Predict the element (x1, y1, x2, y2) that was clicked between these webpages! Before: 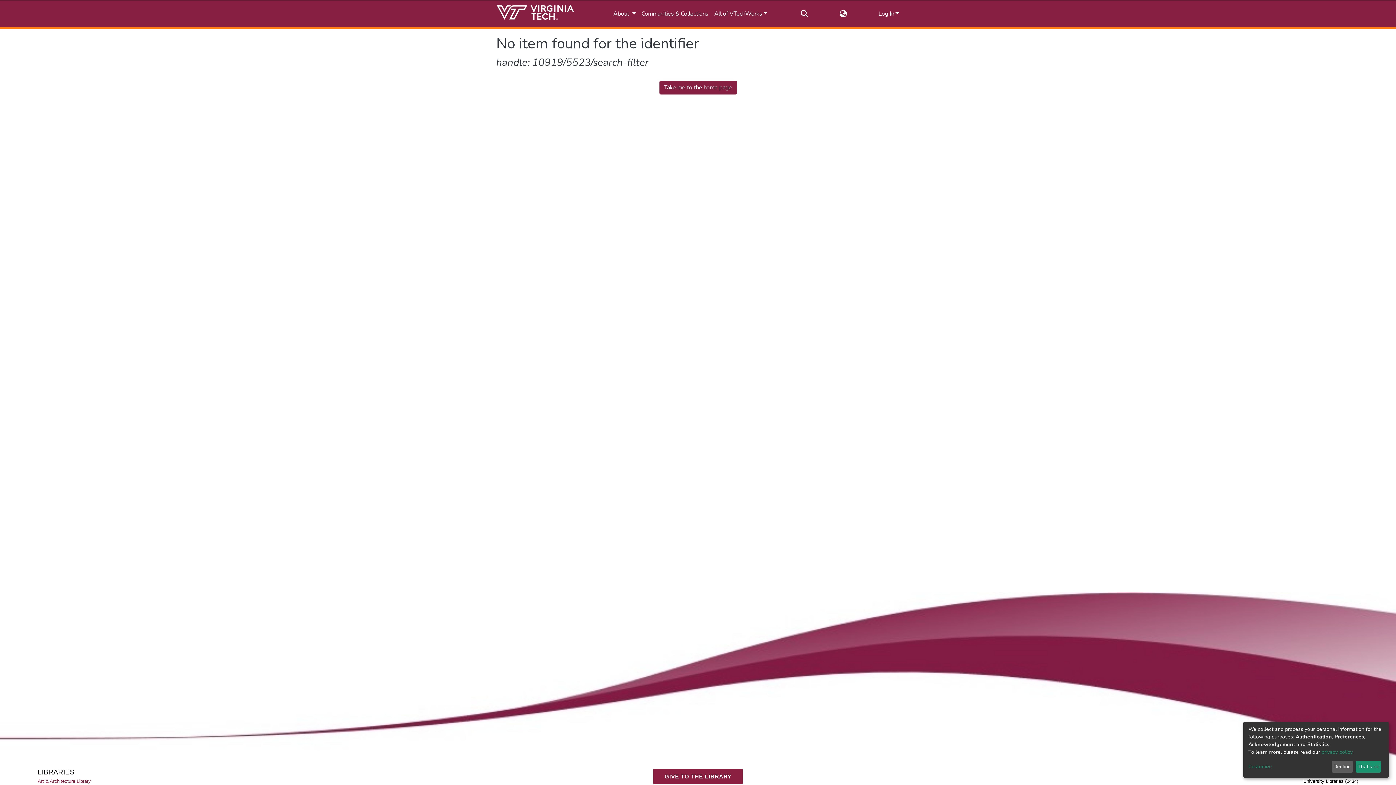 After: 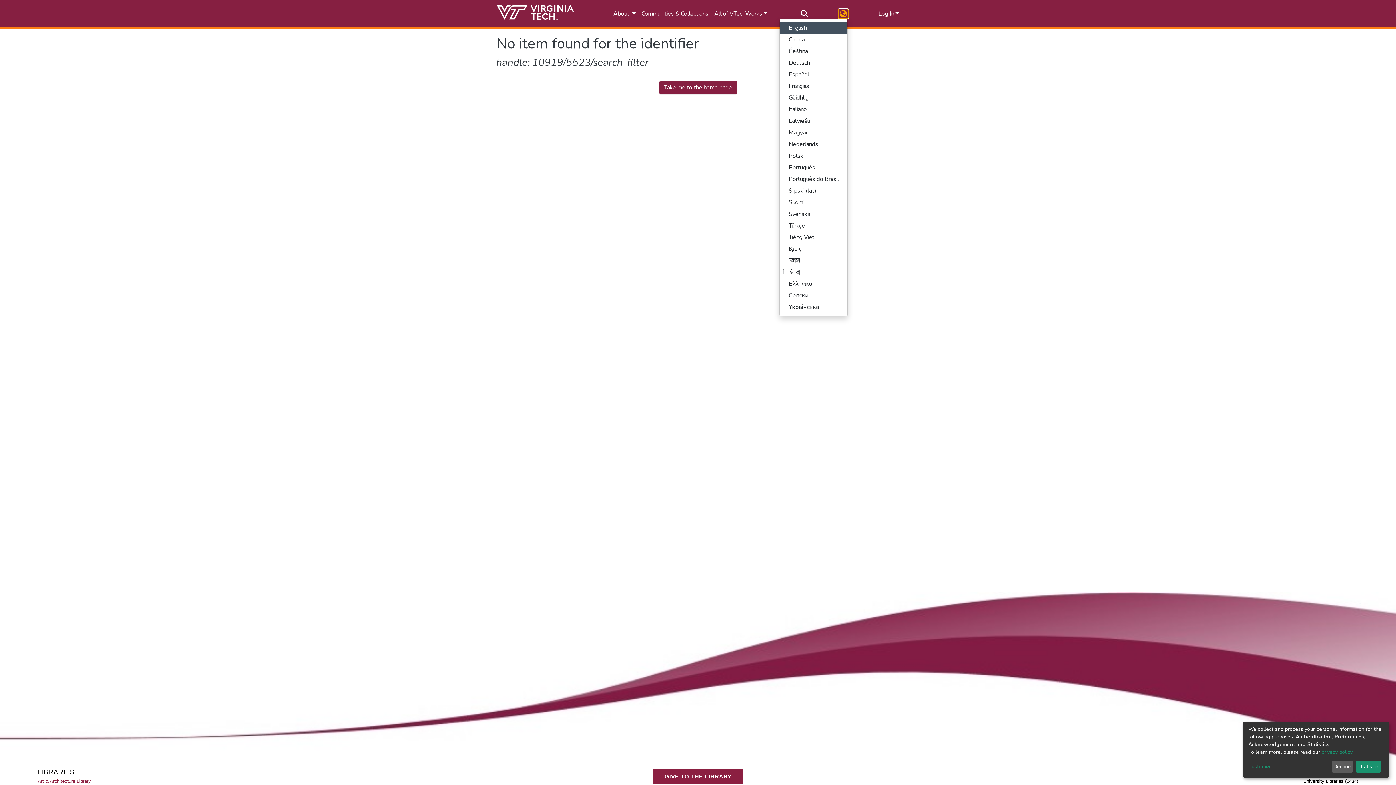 Action: bbox: (839, 9, 848, 18) label: Language switch